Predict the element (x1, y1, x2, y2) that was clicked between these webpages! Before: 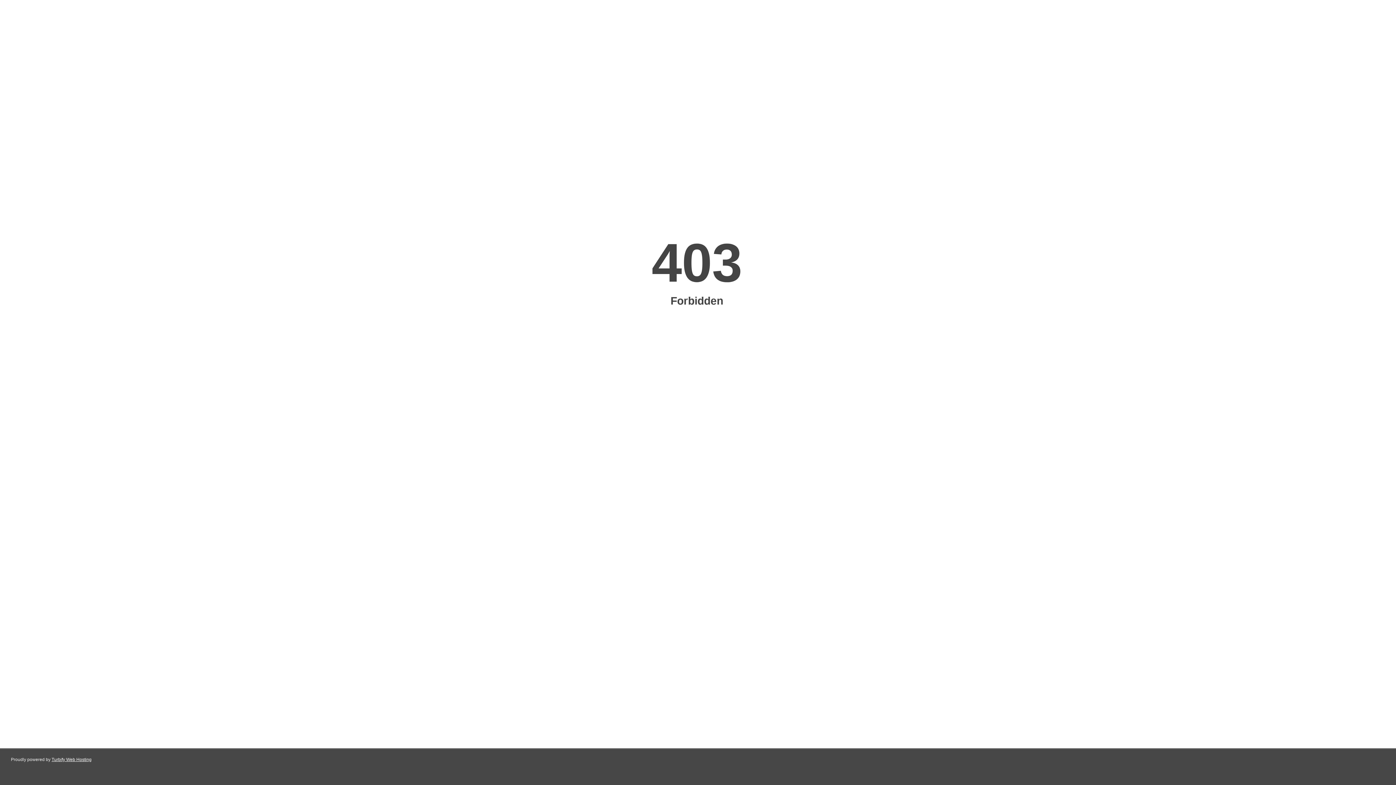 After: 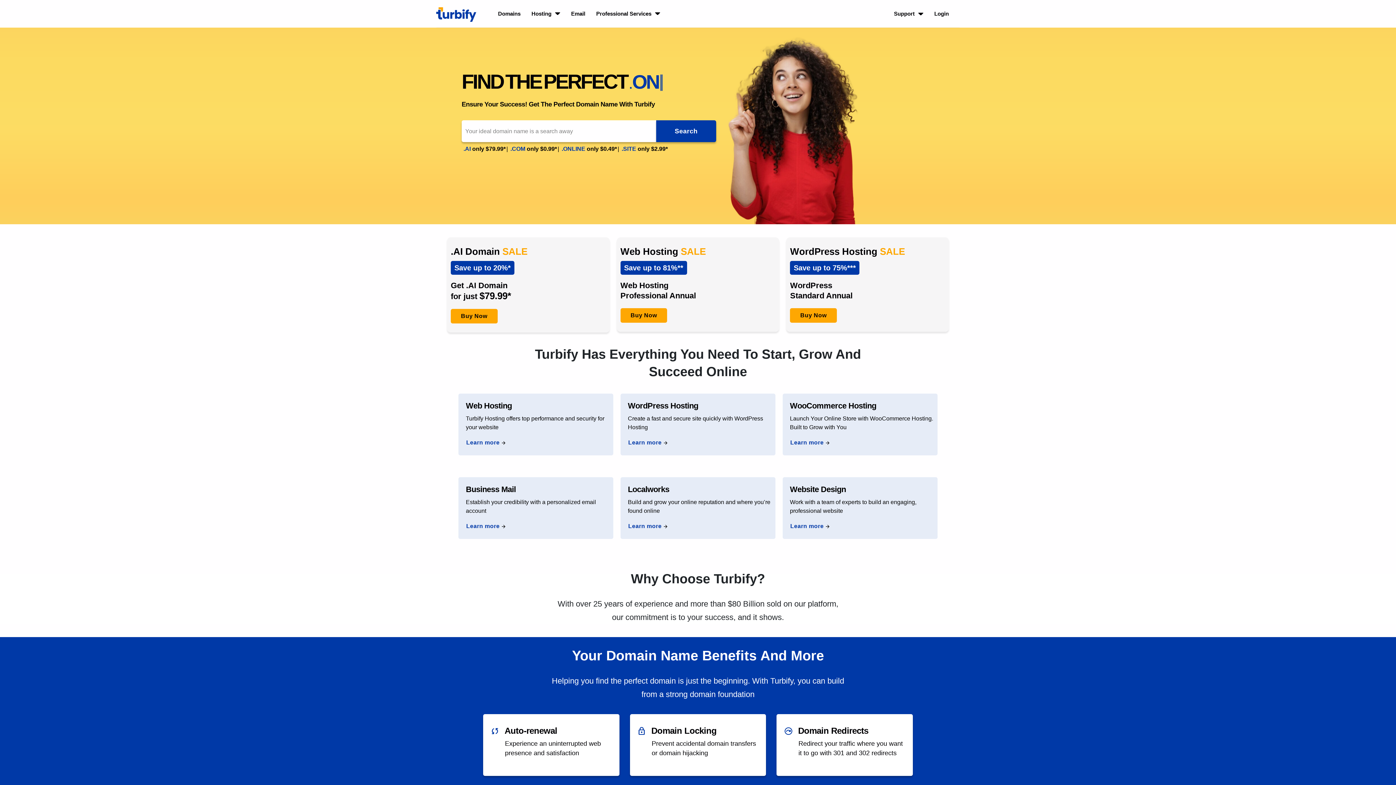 Action: bbox: (51, 757, 91, 762) label: Turbify Web Hosting